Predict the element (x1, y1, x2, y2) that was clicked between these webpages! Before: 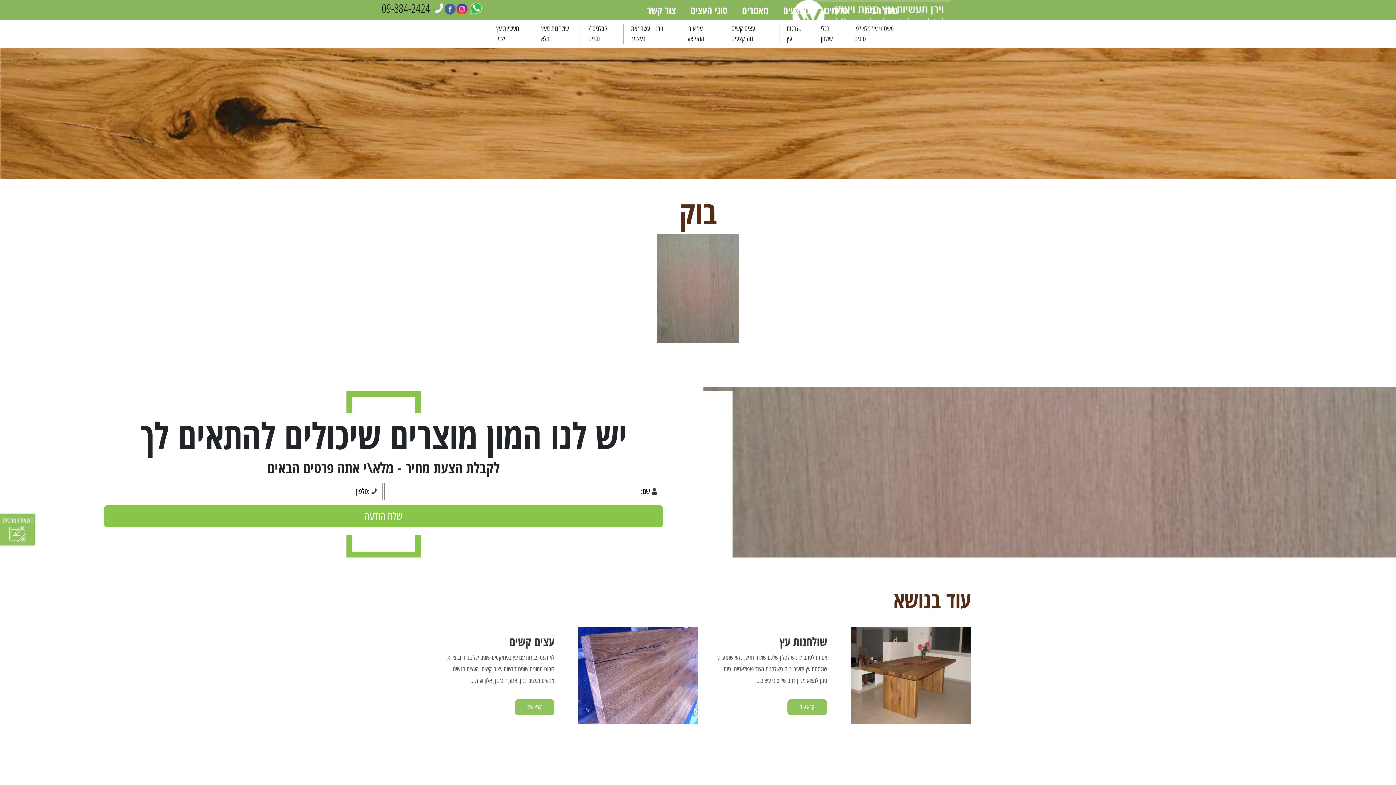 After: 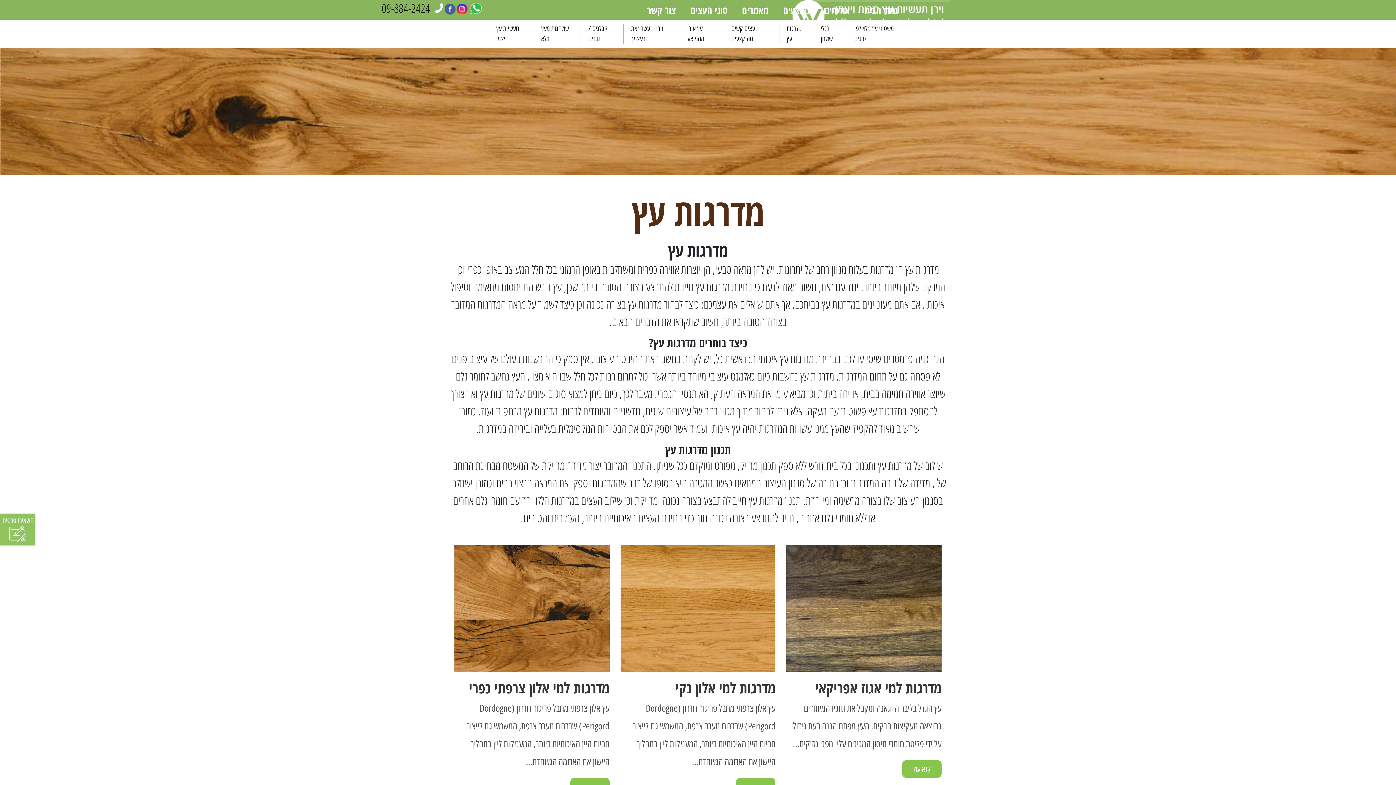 Action: label: מדרגות עץ bbox: (786, 23, 805, 44)